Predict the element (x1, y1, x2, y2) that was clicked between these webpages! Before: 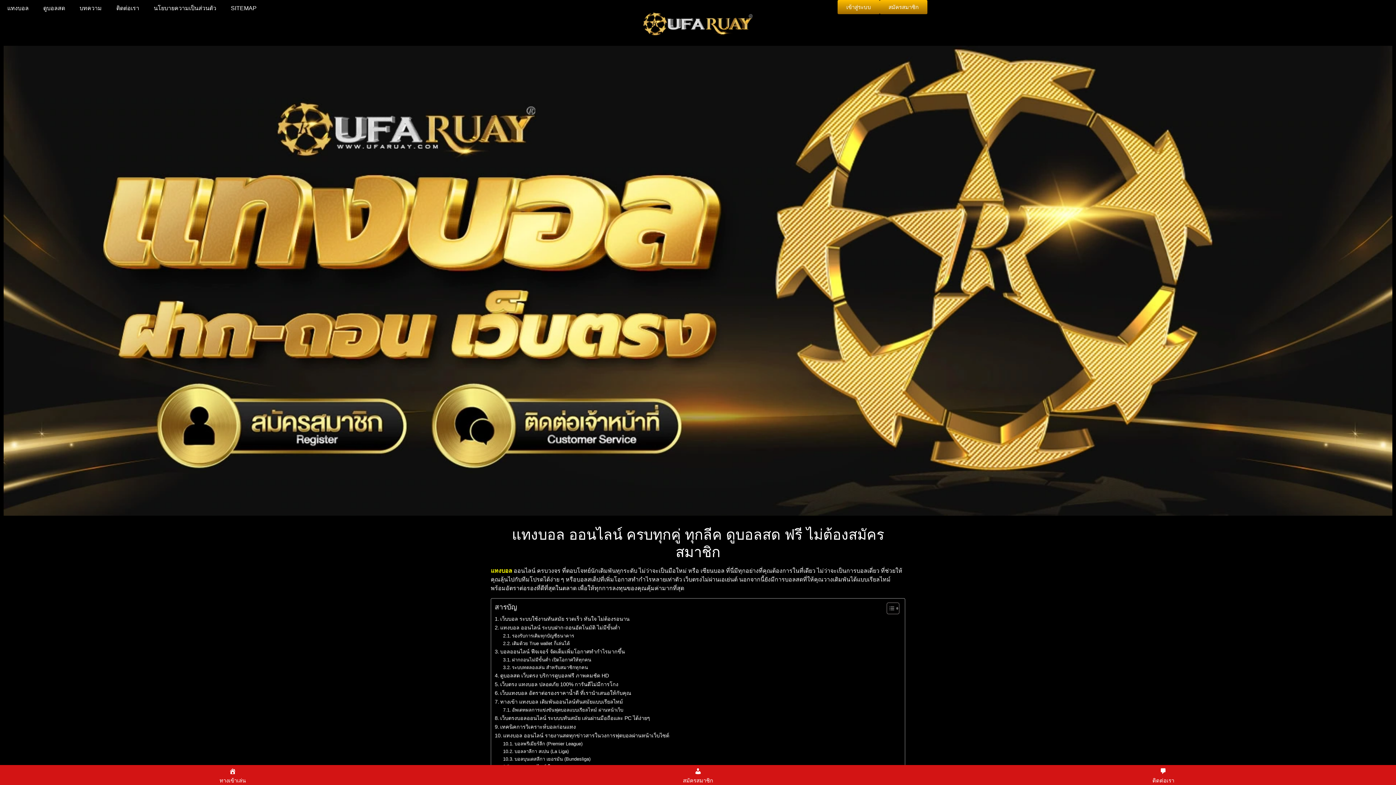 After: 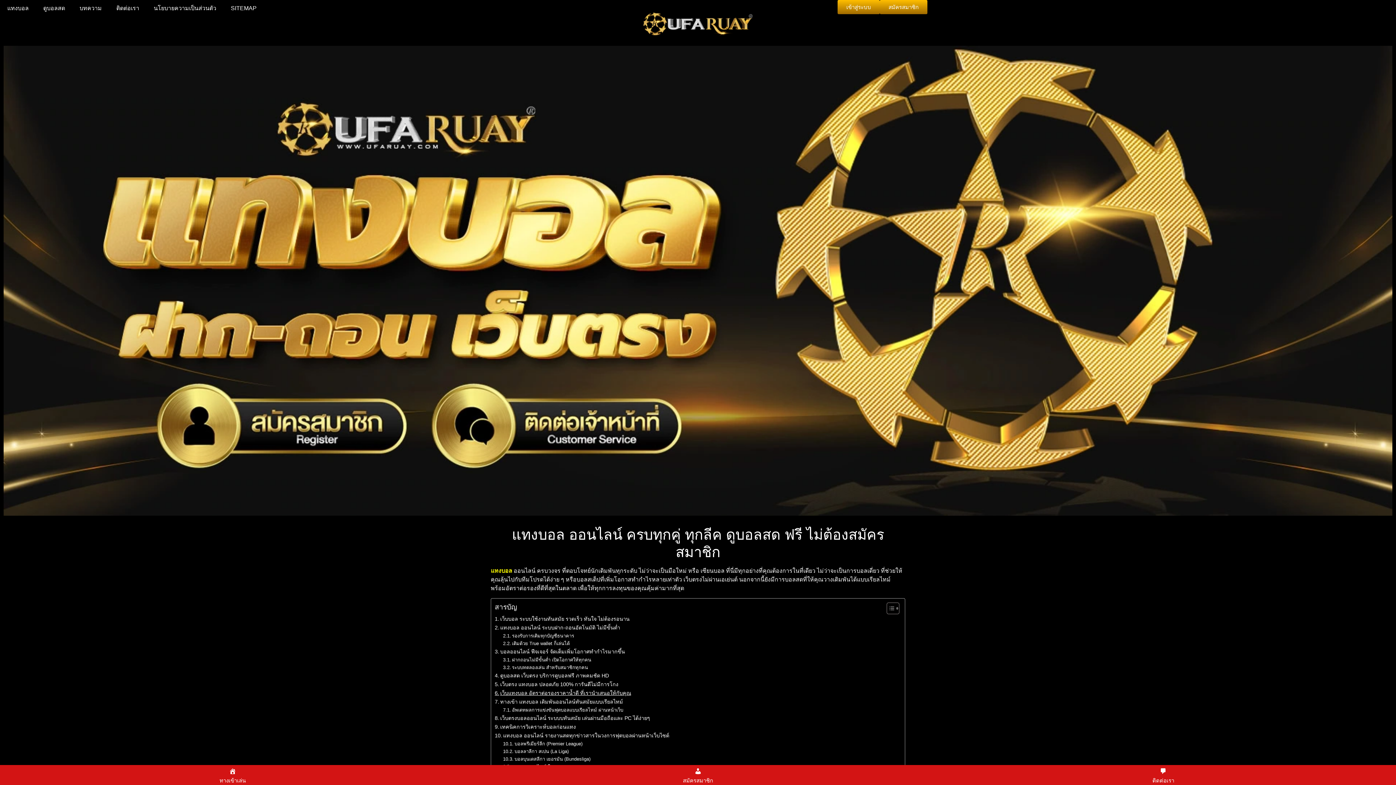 Action: label: เว็บแทงบอล อัตราต่อรองราคาน้ำดี ที่เรานำเสนอให้กับคุณ bbox: (494, 689, 631, 697)